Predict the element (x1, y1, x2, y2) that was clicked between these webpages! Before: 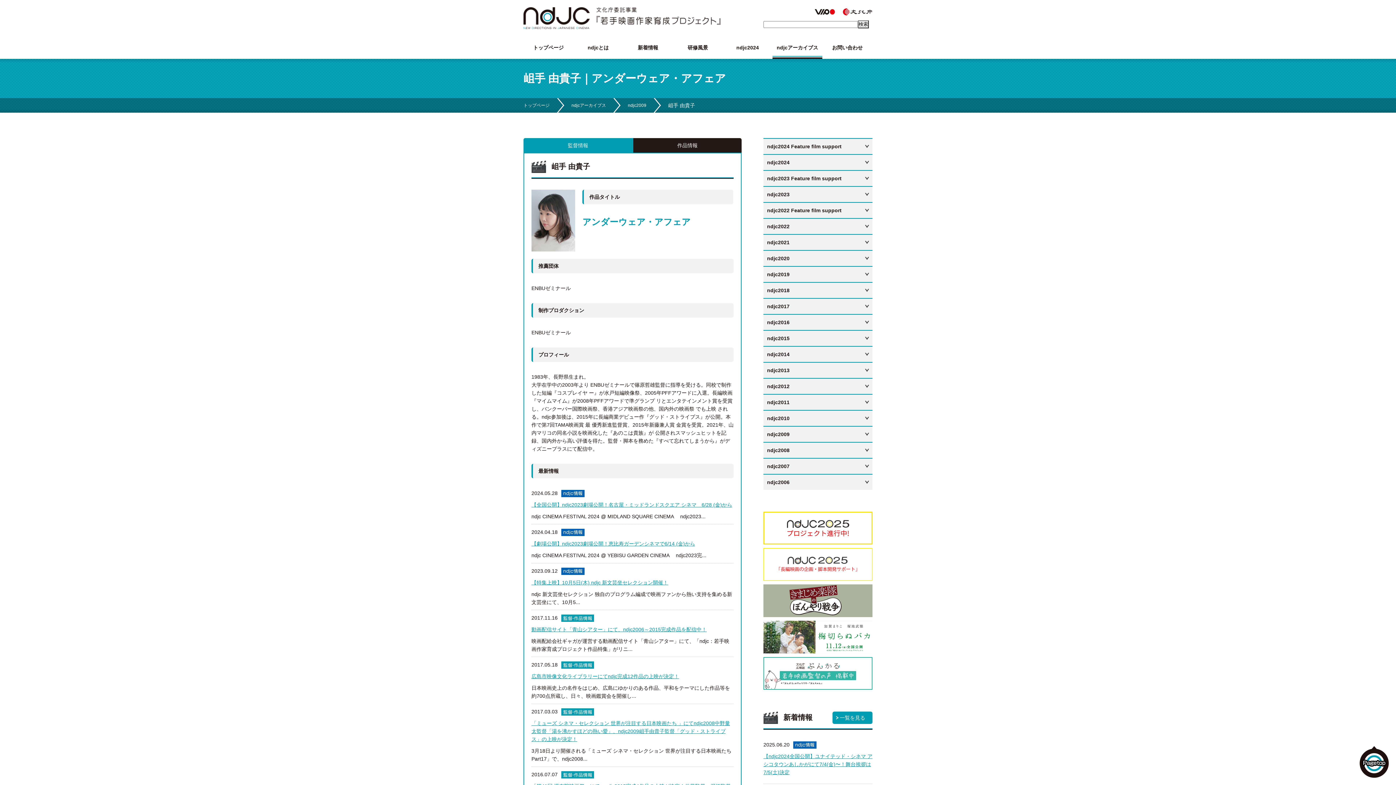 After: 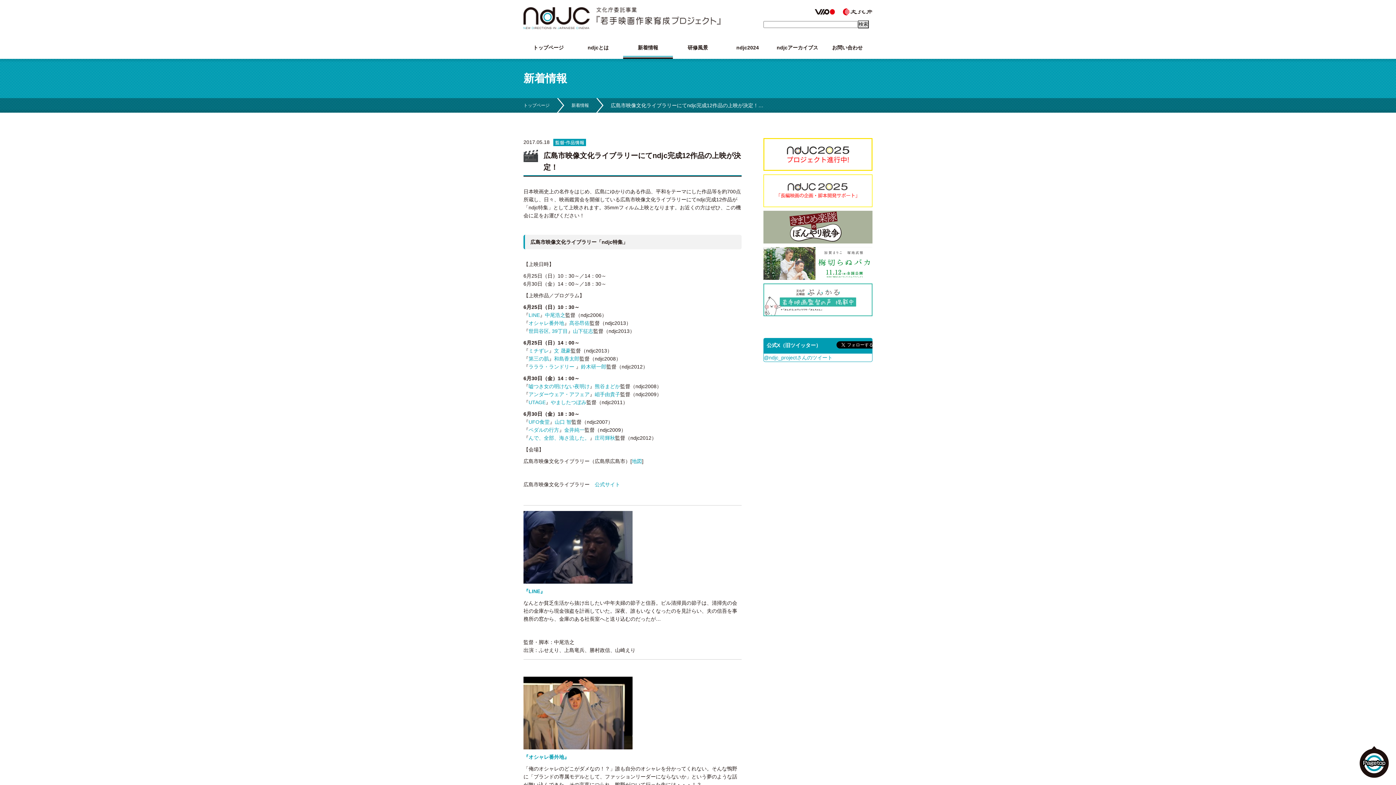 Action: label: 2017.05.18
広島市映像文化ライブラリーにてndjc完成12作品の上映が決定！
日本映画史上の名作をはじめ、広島にゆかりのある作品、平和をテーマにした作品等を約700点所蔵し、日々、映画鑑賞会を開催し... bbox: (531, 661, 733, 704)